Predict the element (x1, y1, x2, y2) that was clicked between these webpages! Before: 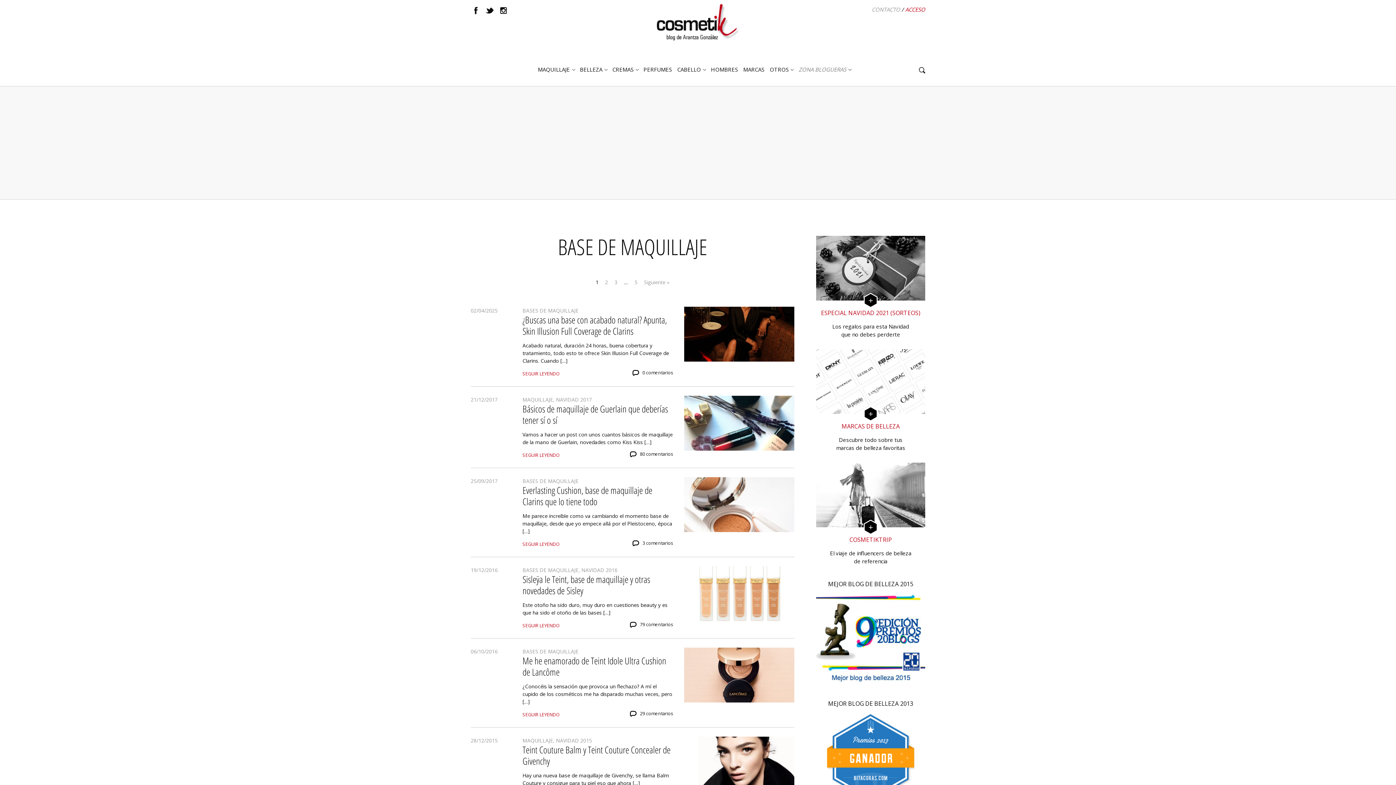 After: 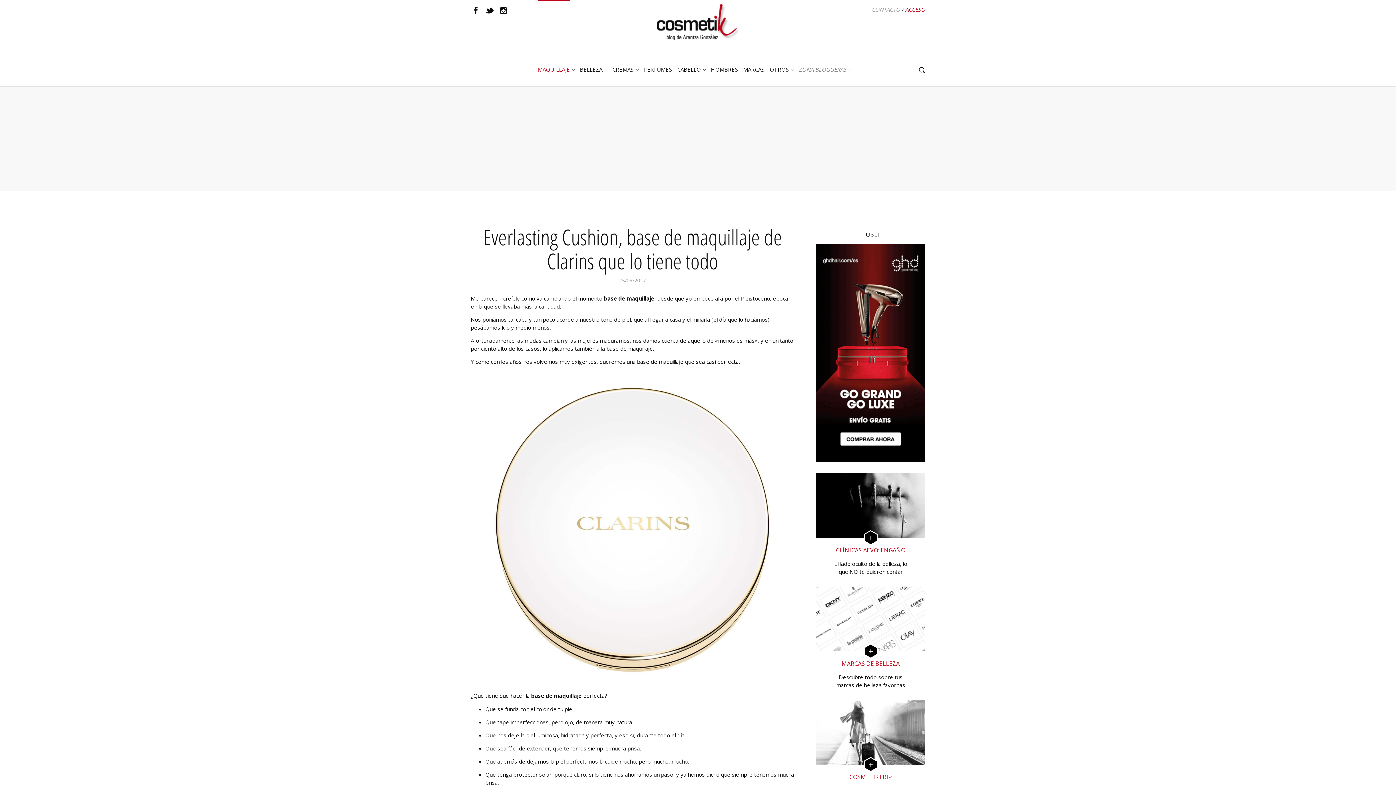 Action: bbox: (522, 483, 652, 508) label: Everlasting Cushion, base de maquillaje de Clarins que lo tiene todo